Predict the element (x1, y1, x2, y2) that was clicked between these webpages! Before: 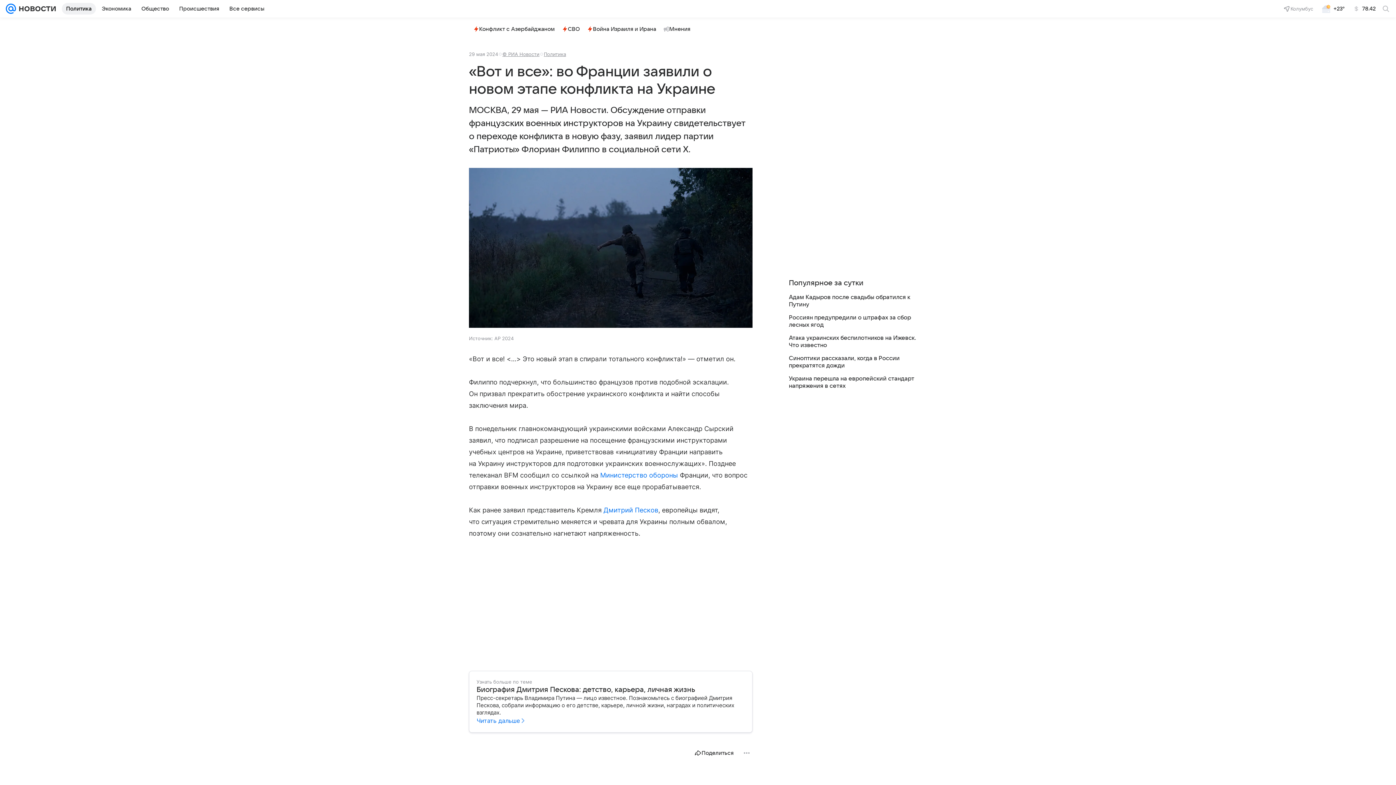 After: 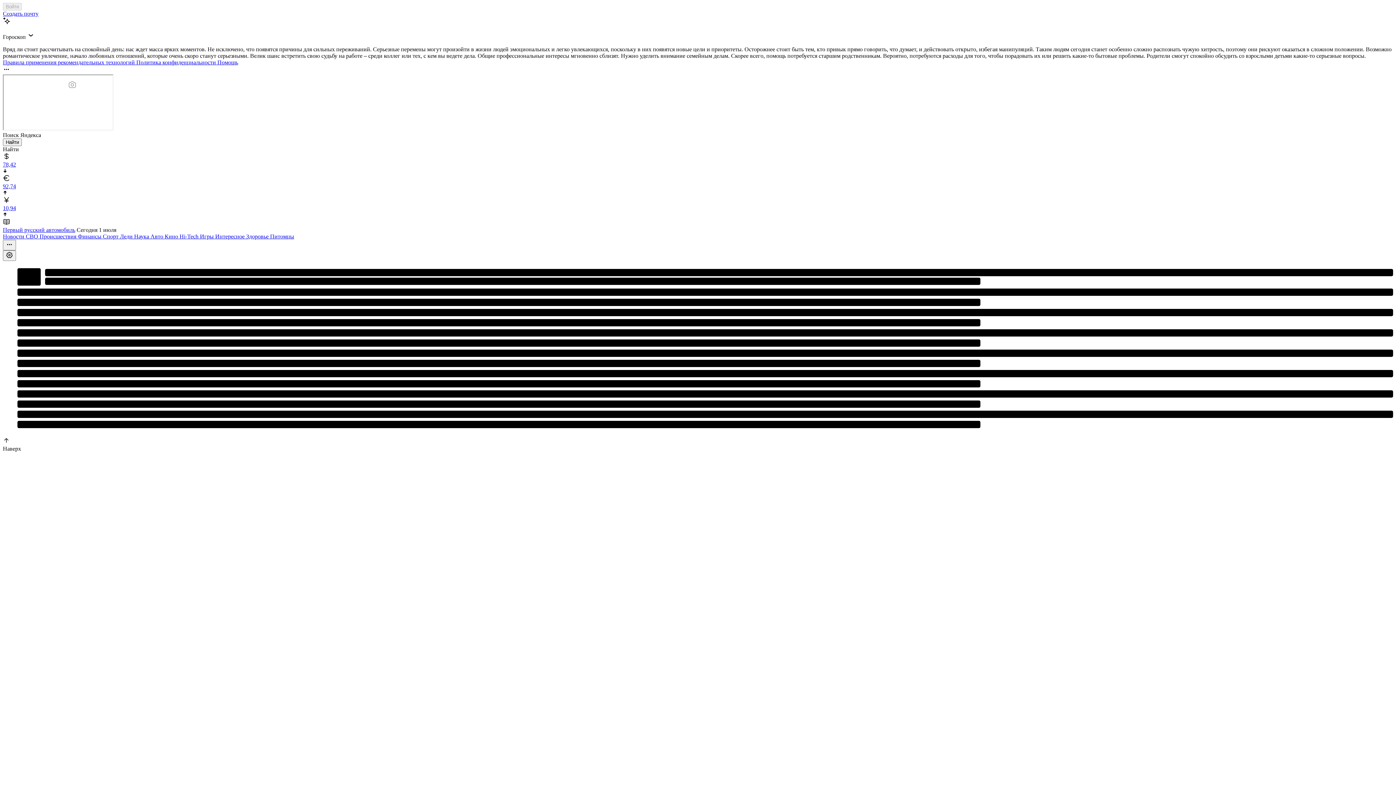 Action: bbox: (5, 0, 16, 17)